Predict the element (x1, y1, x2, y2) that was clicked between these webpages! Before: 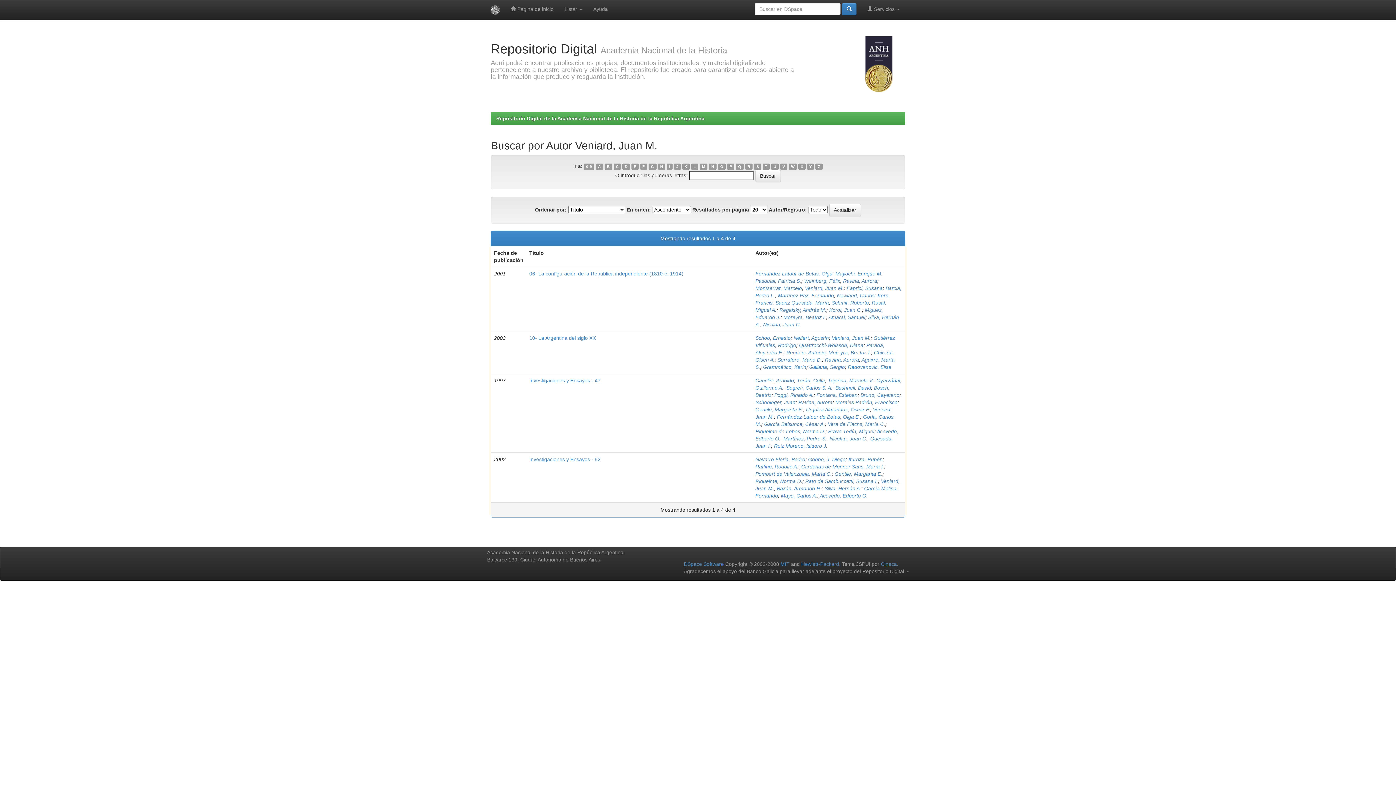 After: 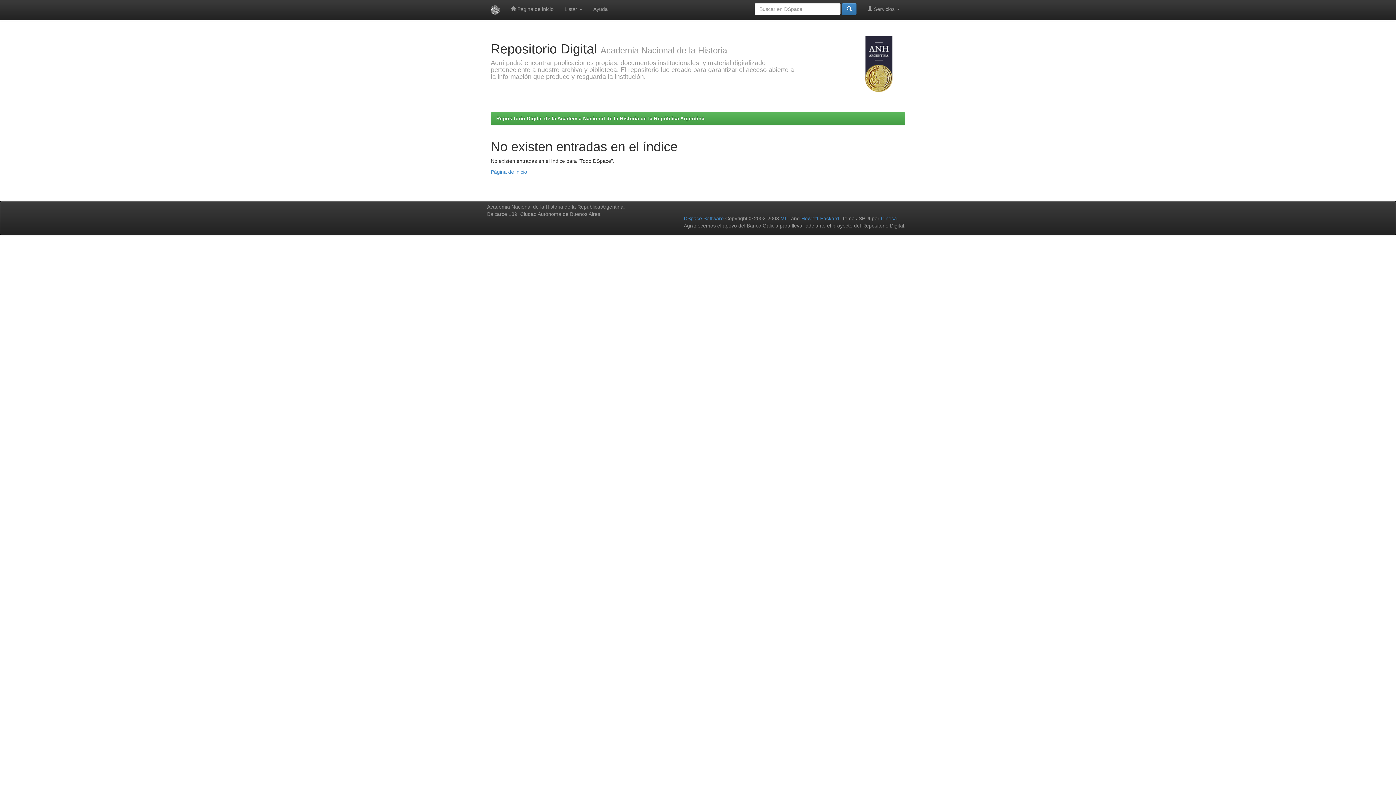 Action: bbox: (780, 163, 787, 169) label: V